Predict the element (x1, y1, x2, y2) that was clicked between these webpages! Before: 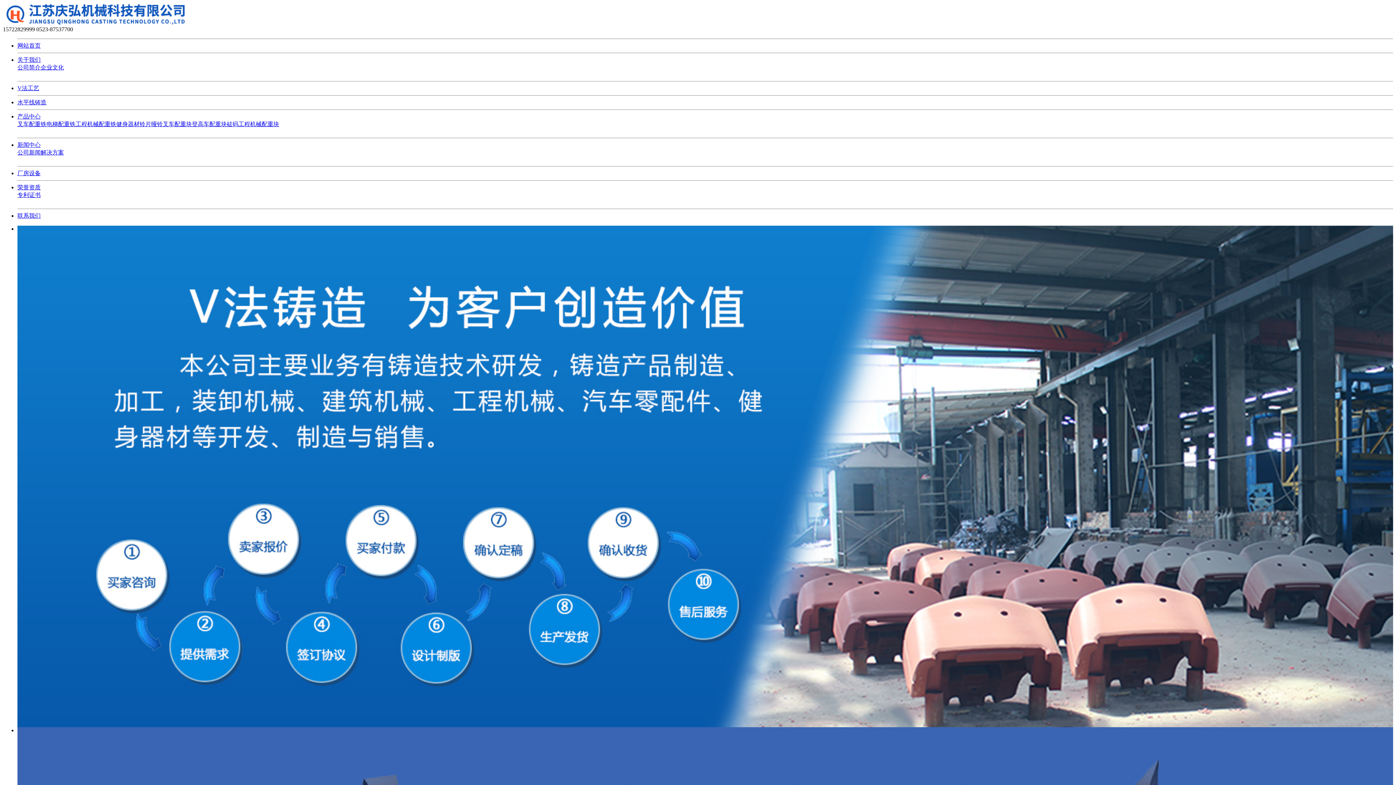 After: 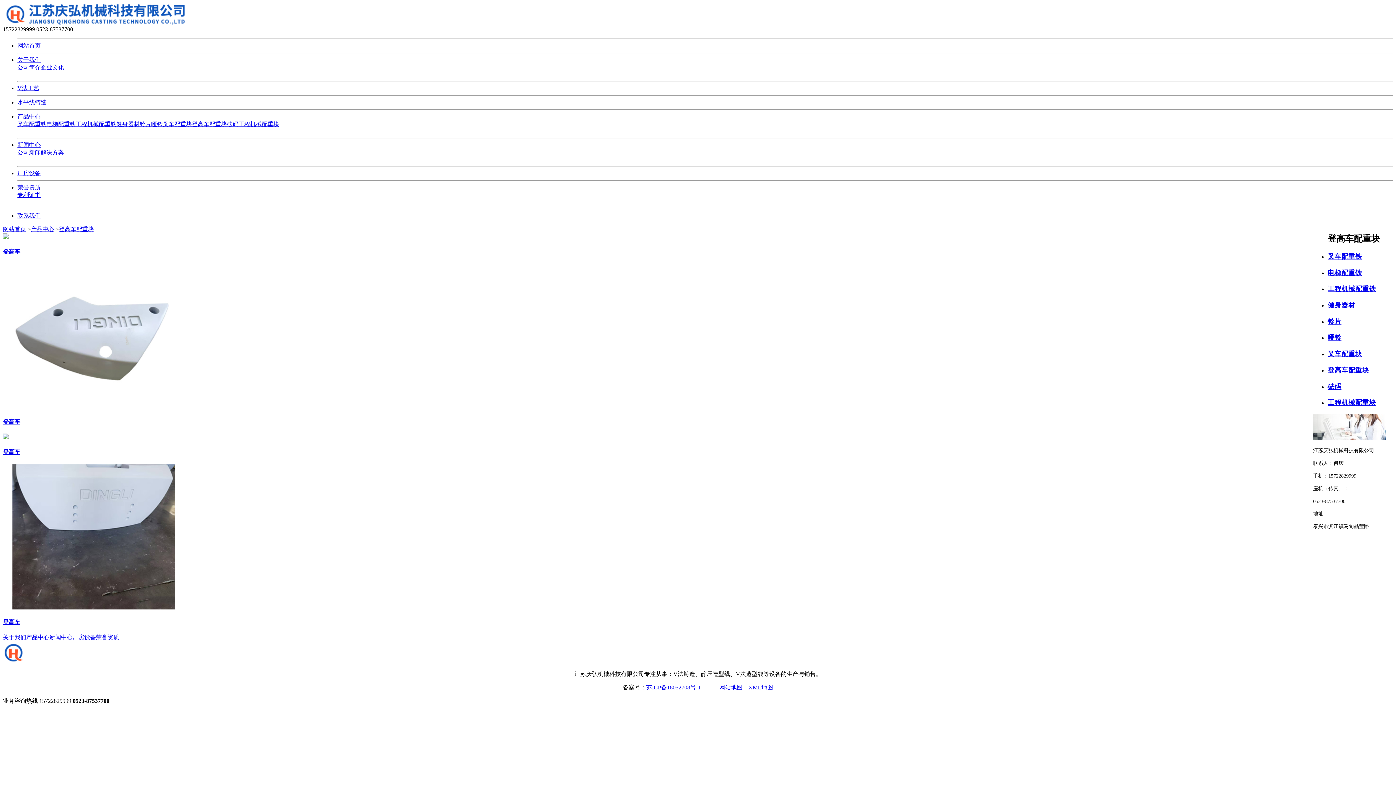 Action: bbox: (192, 121, 226, 127) label: 登高车配重块